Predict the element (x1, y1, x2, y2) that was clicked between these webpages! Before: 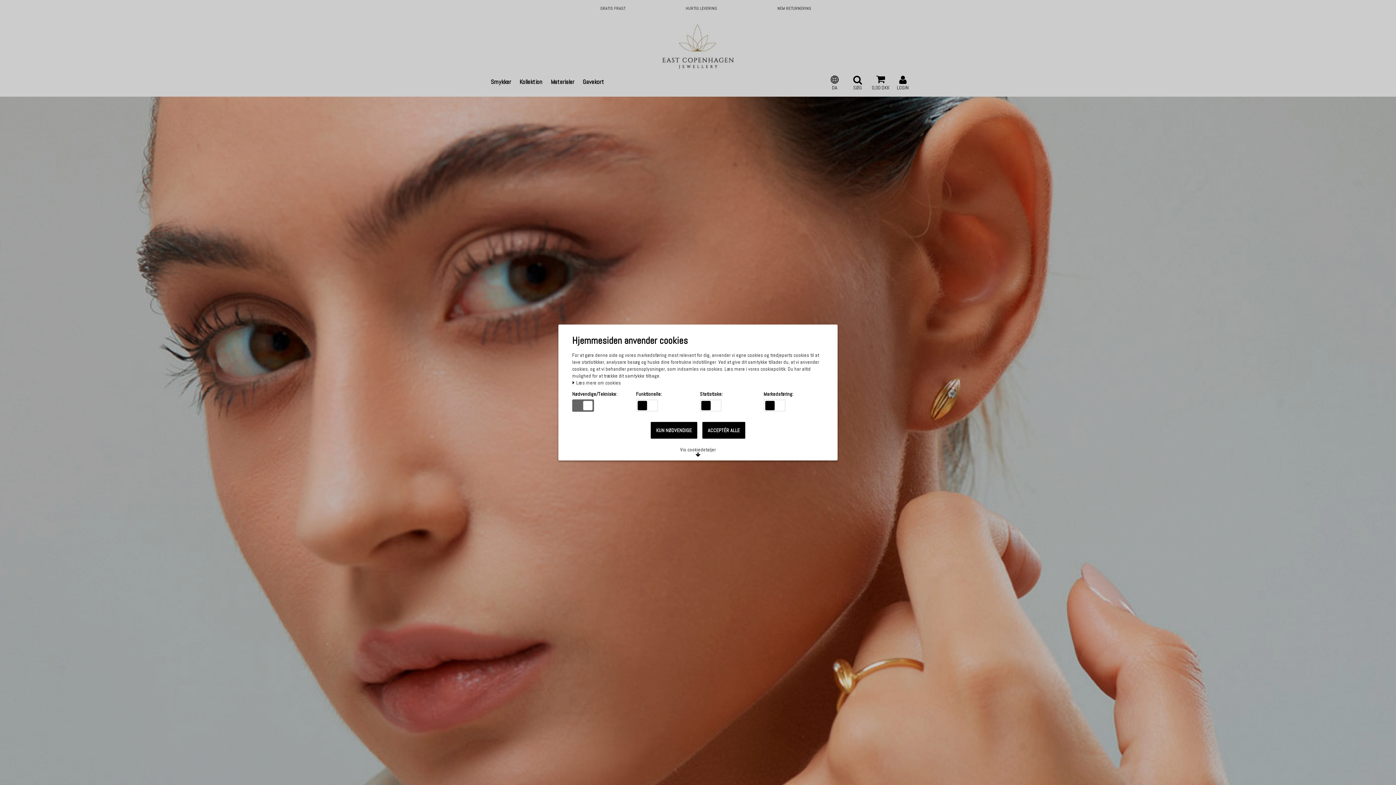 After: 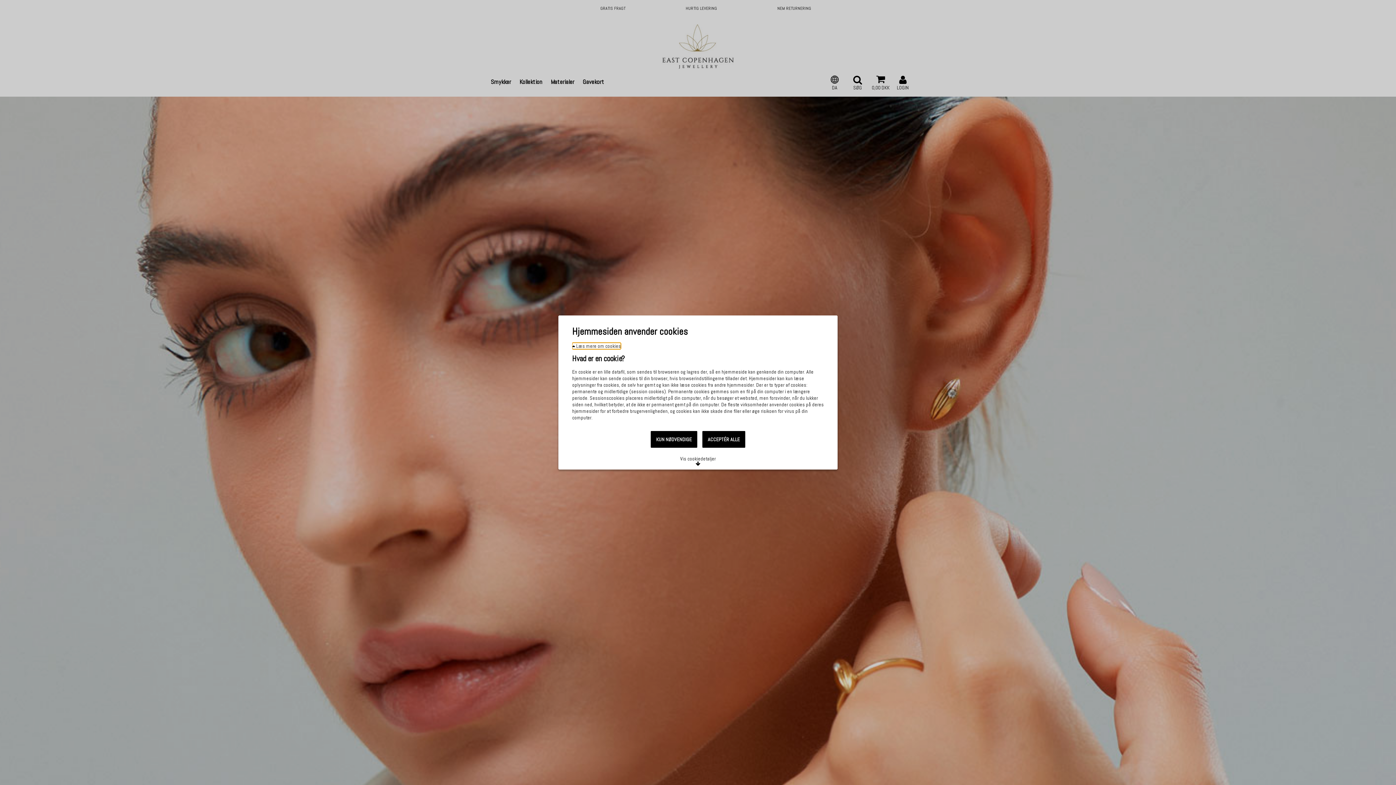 Action: bbox: (572, 380, 621, 385) label:  Læs mere om cookies